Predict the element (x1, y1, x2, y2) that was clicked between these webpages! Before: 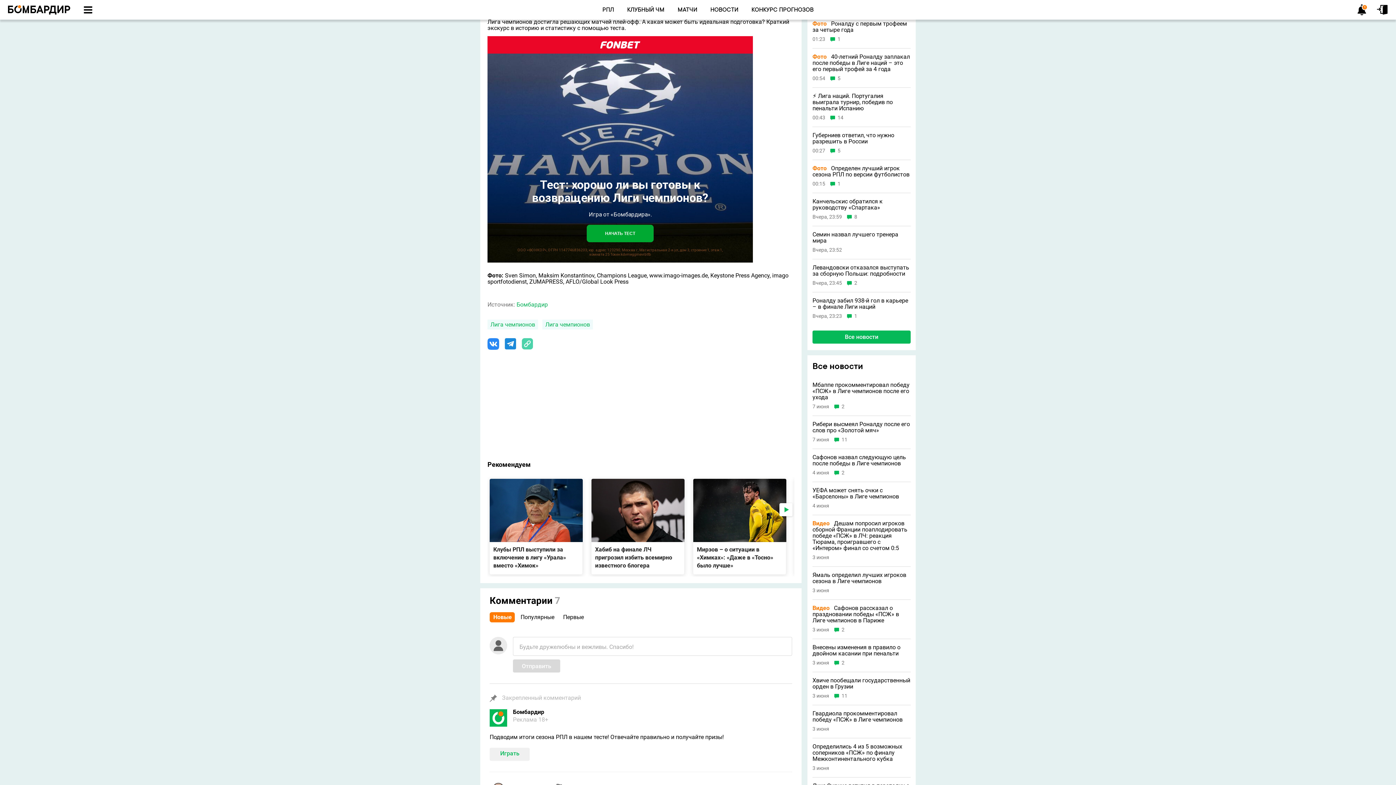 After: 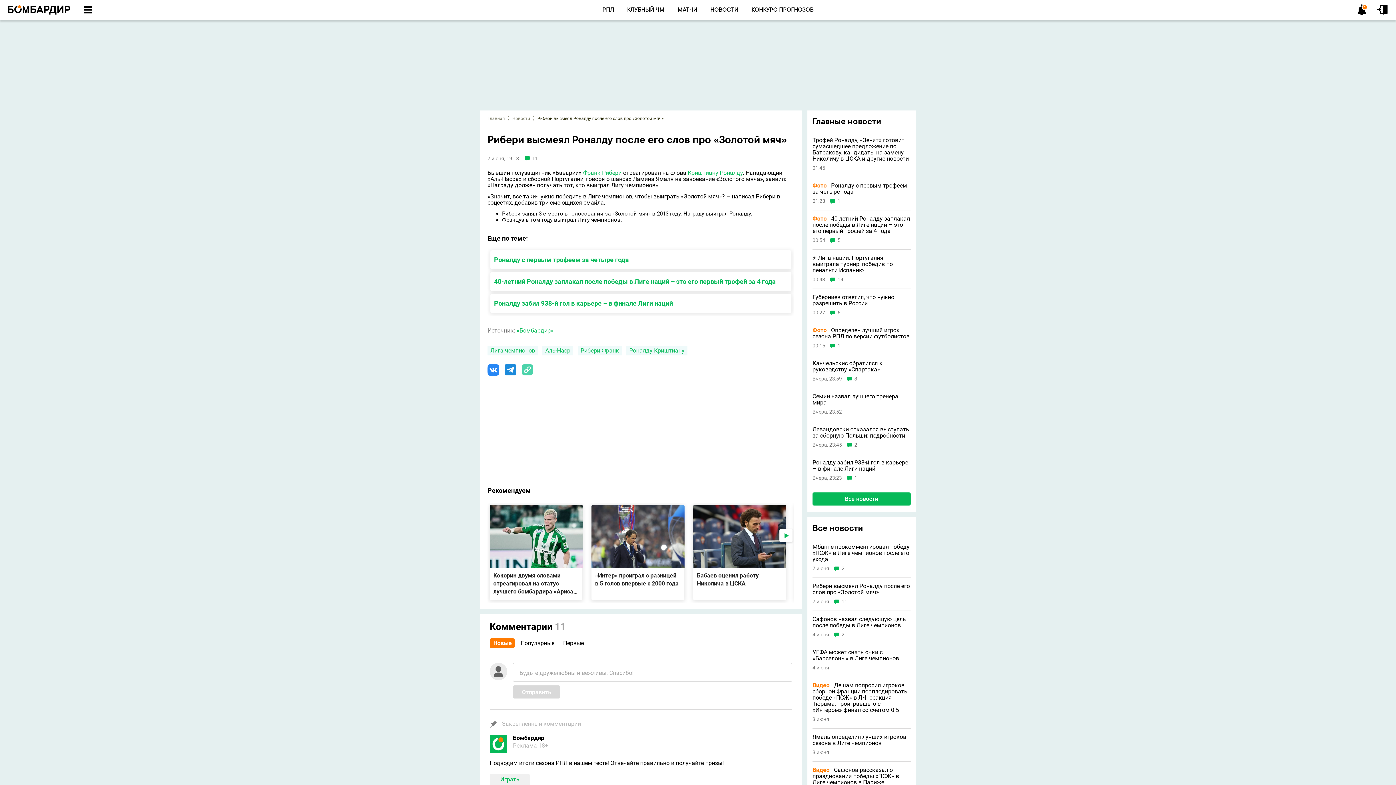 Action: bbox: (812, 421, 910, 433) label: Рибери высмеял Роналду после его слов про «Золотой мяч»